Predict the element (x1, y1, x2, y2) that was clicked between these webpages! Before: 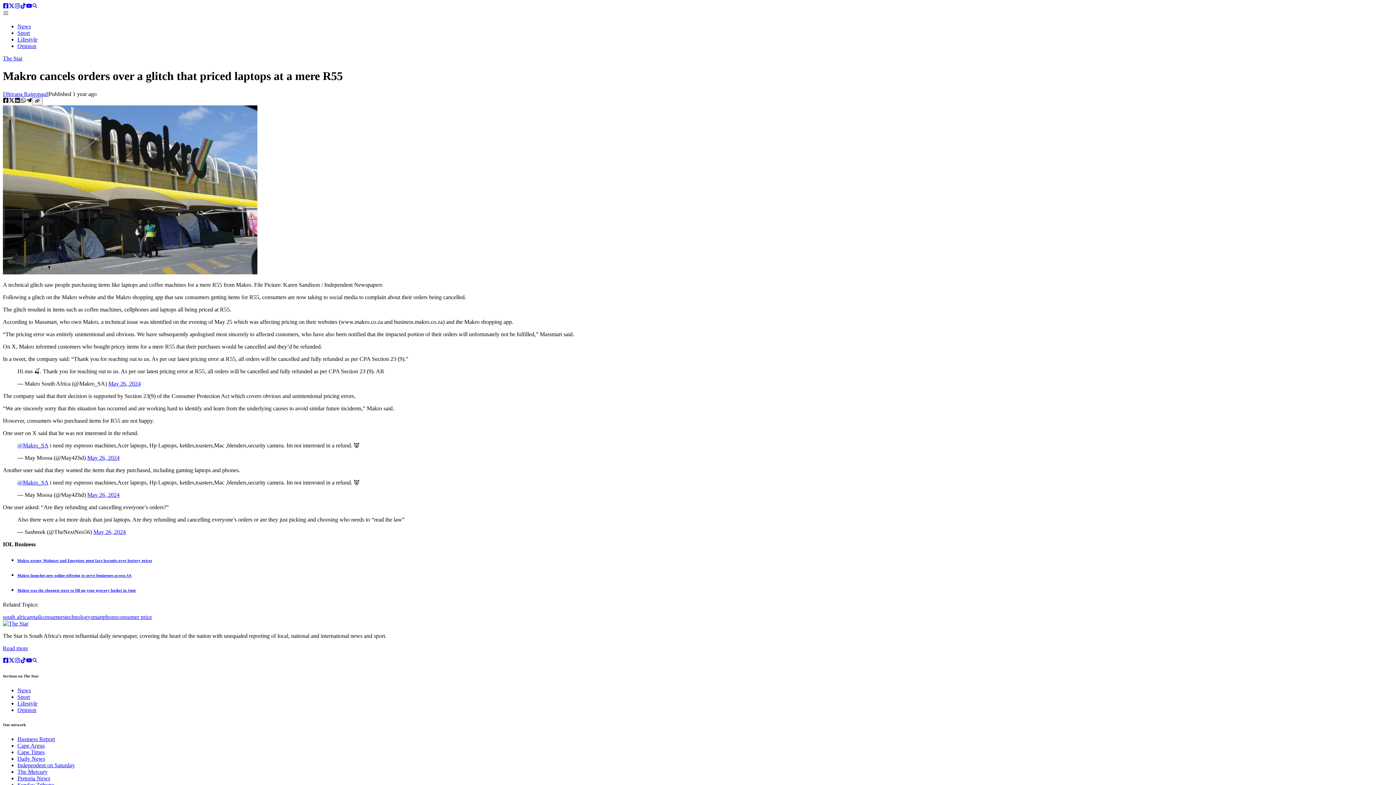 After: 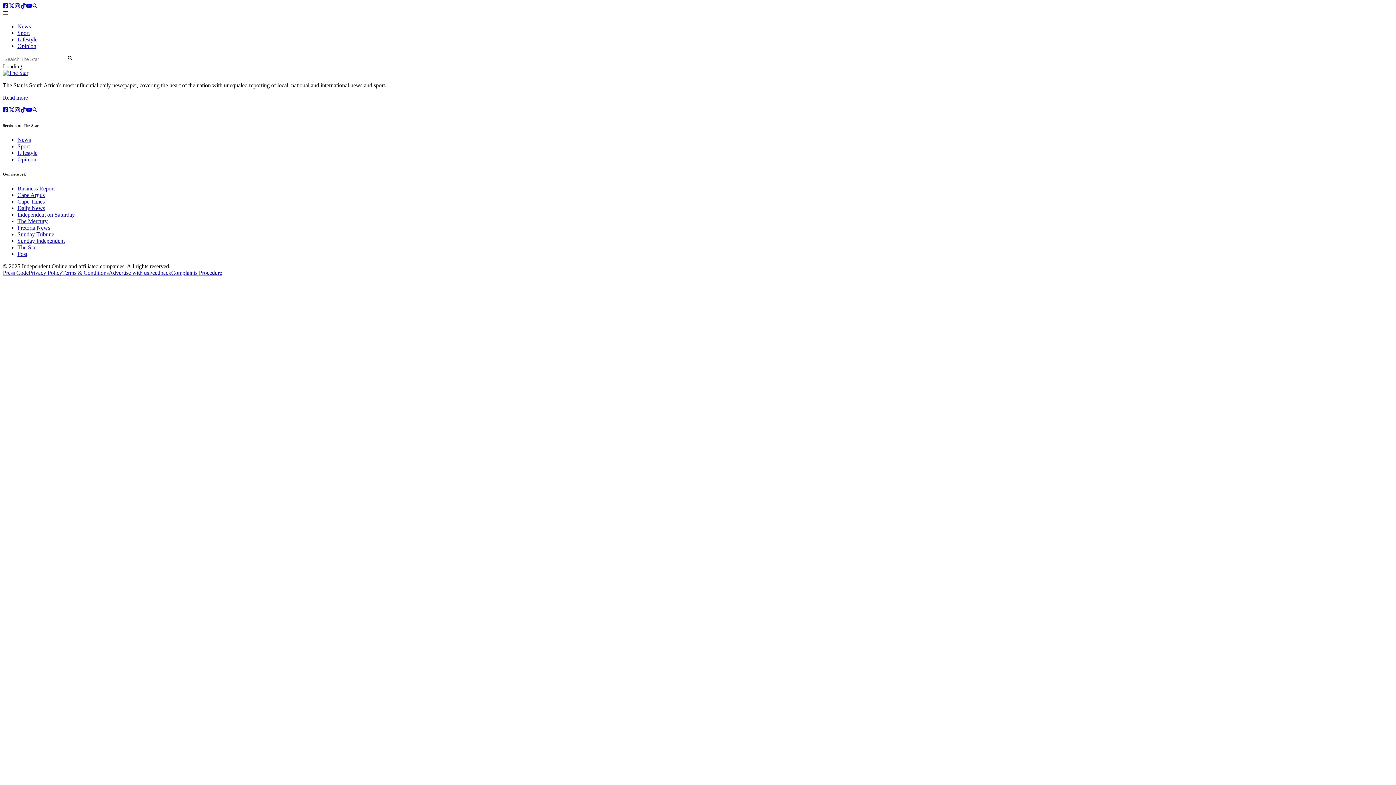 Action: bbox: (32, 658, 37, 664) label: Search page